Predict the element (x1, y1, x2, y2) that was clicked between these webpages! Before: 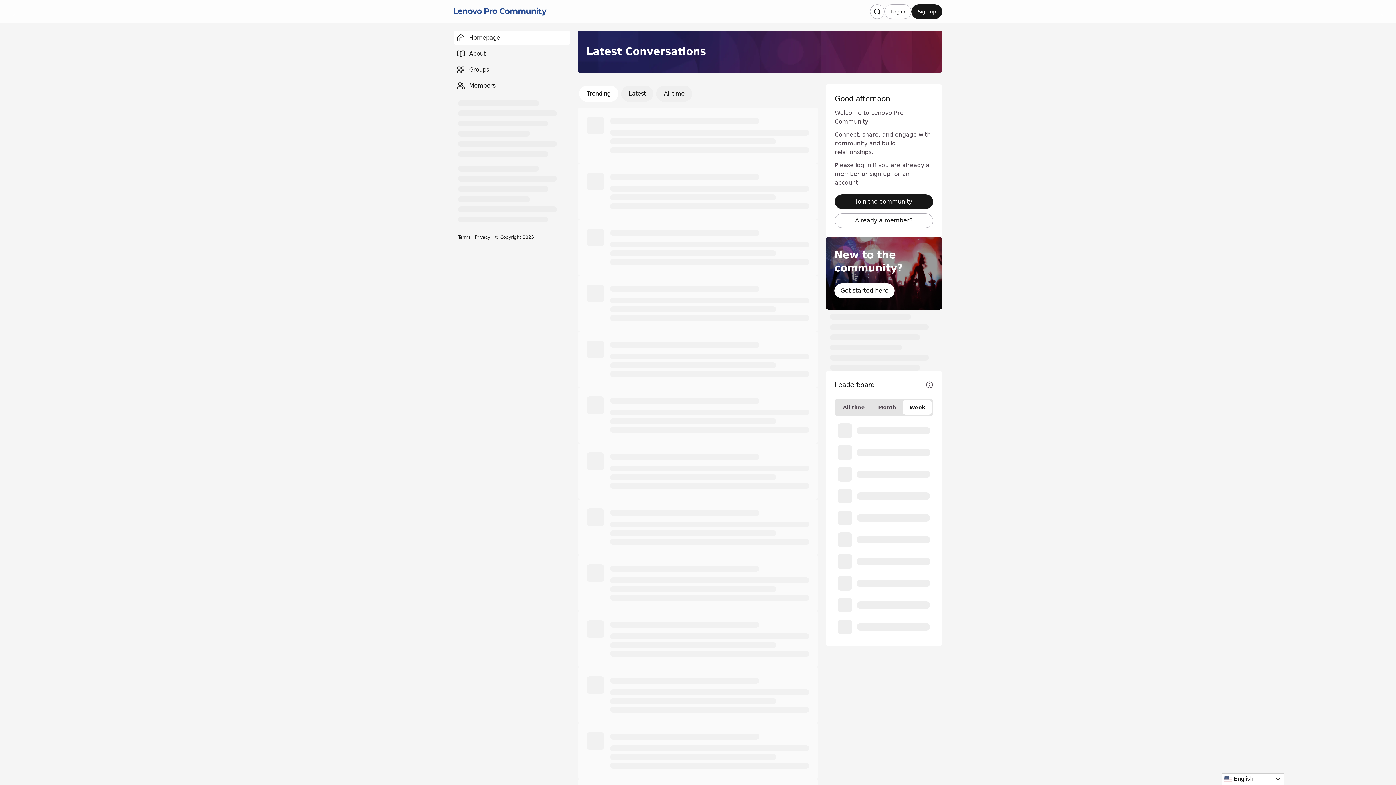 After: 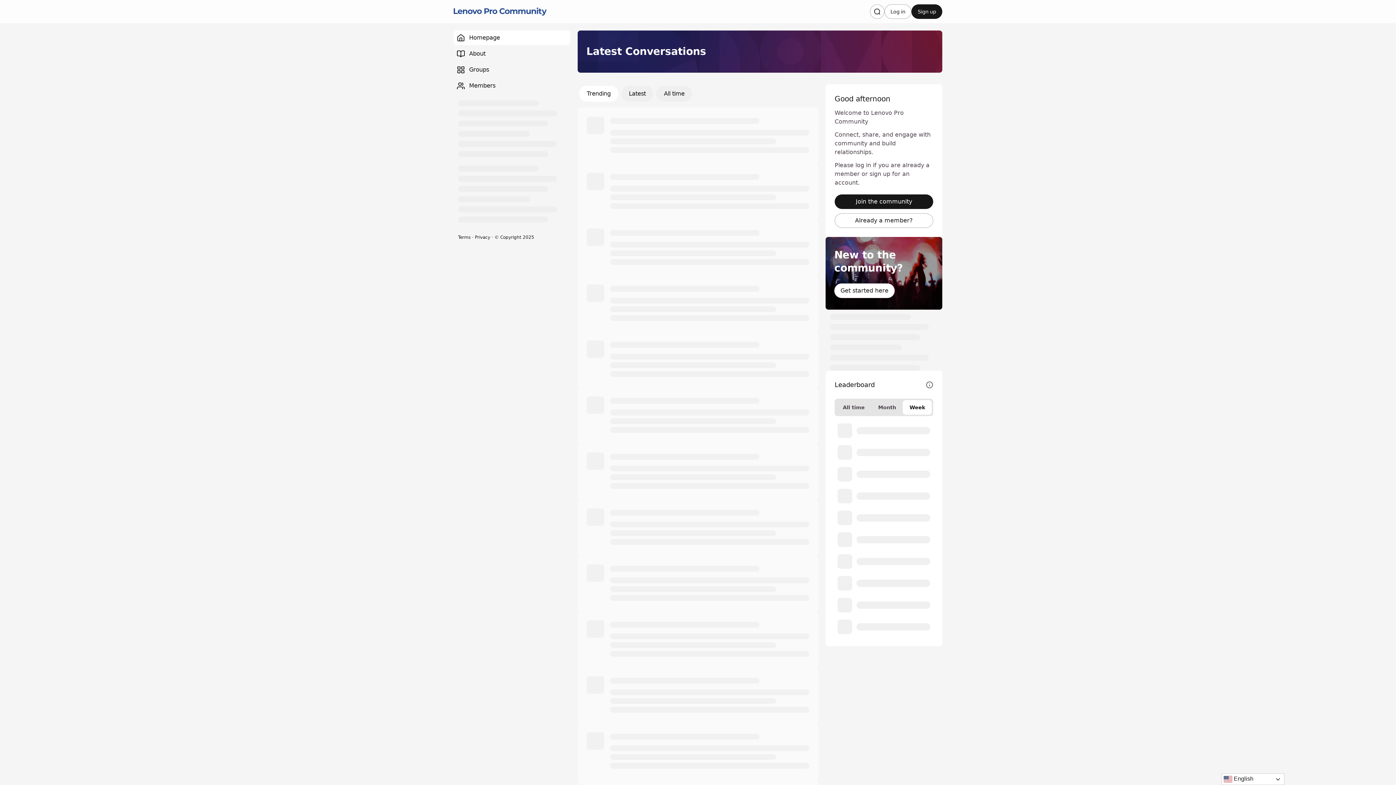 Action: label: Homepage bbox: (453, 30, 570, 45)